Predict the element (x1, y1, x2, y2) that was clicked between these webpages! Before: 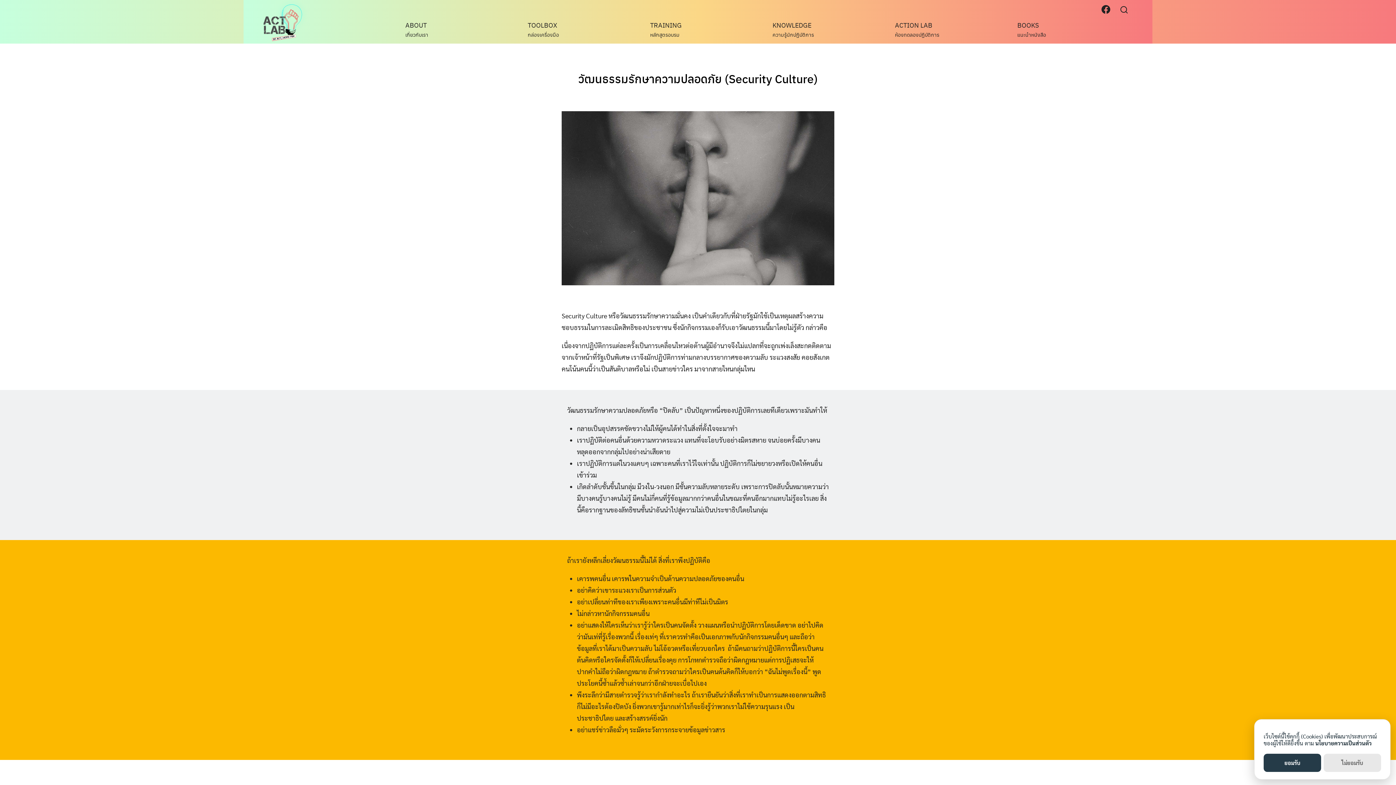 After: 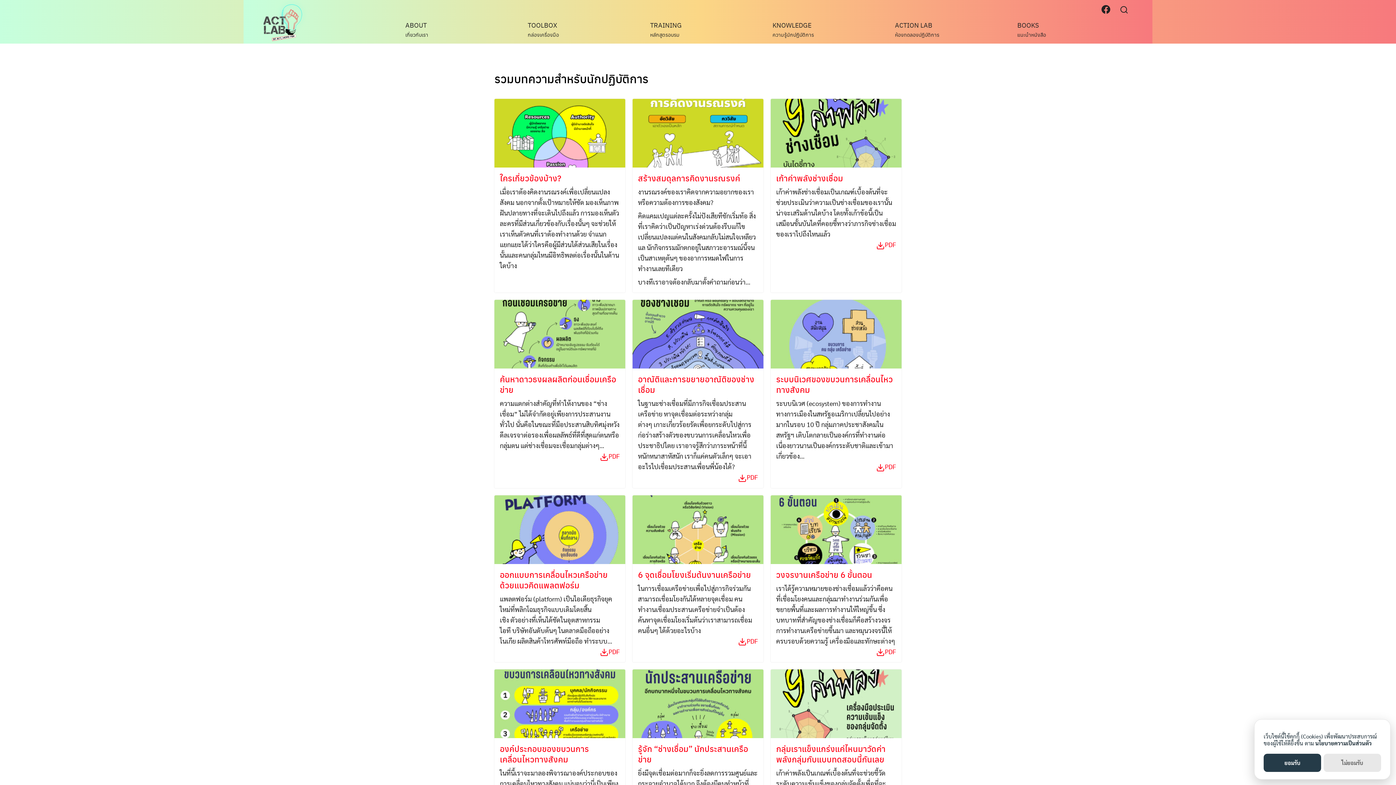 Action: label: KNOWLEDGE
ความรู้นักปฏิบัติการ bbox: (767, 18, 819, 40)